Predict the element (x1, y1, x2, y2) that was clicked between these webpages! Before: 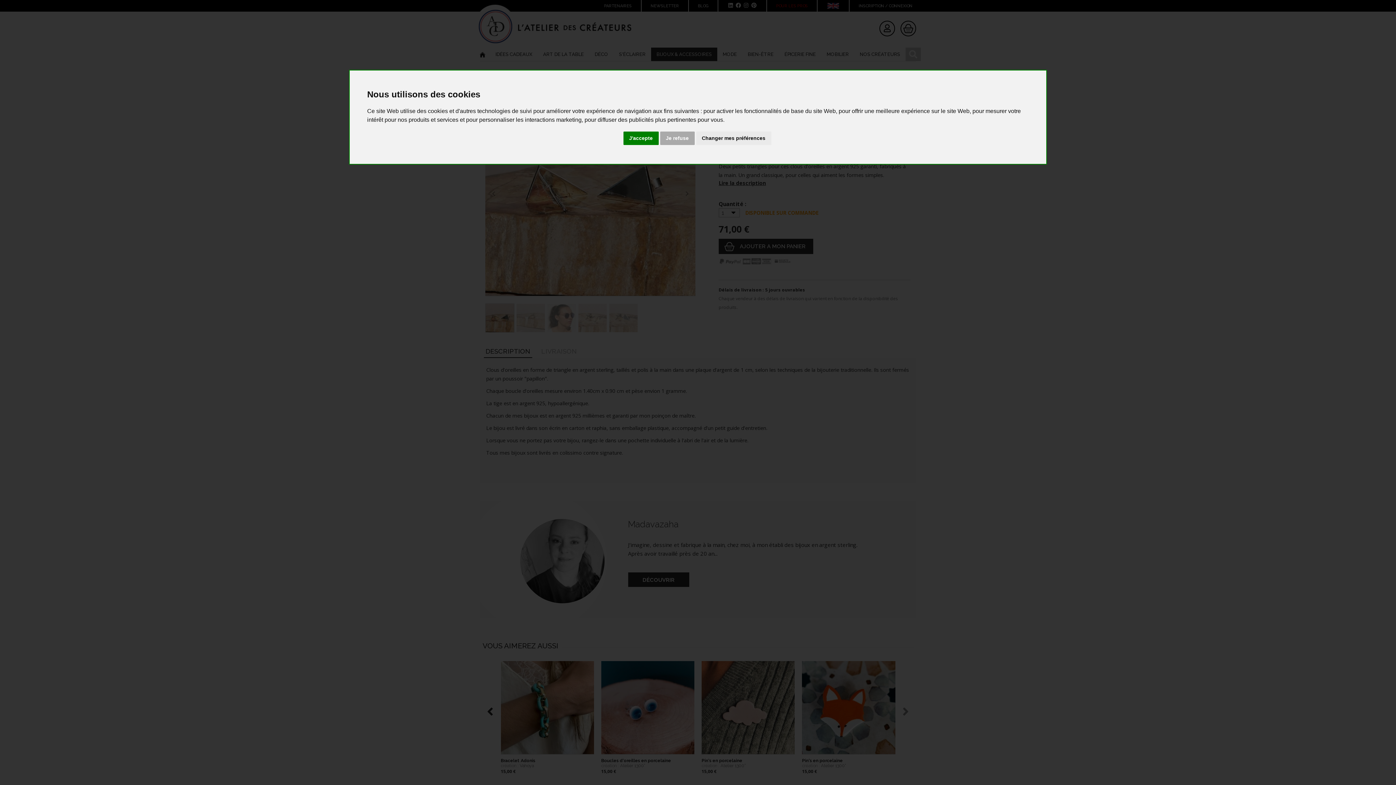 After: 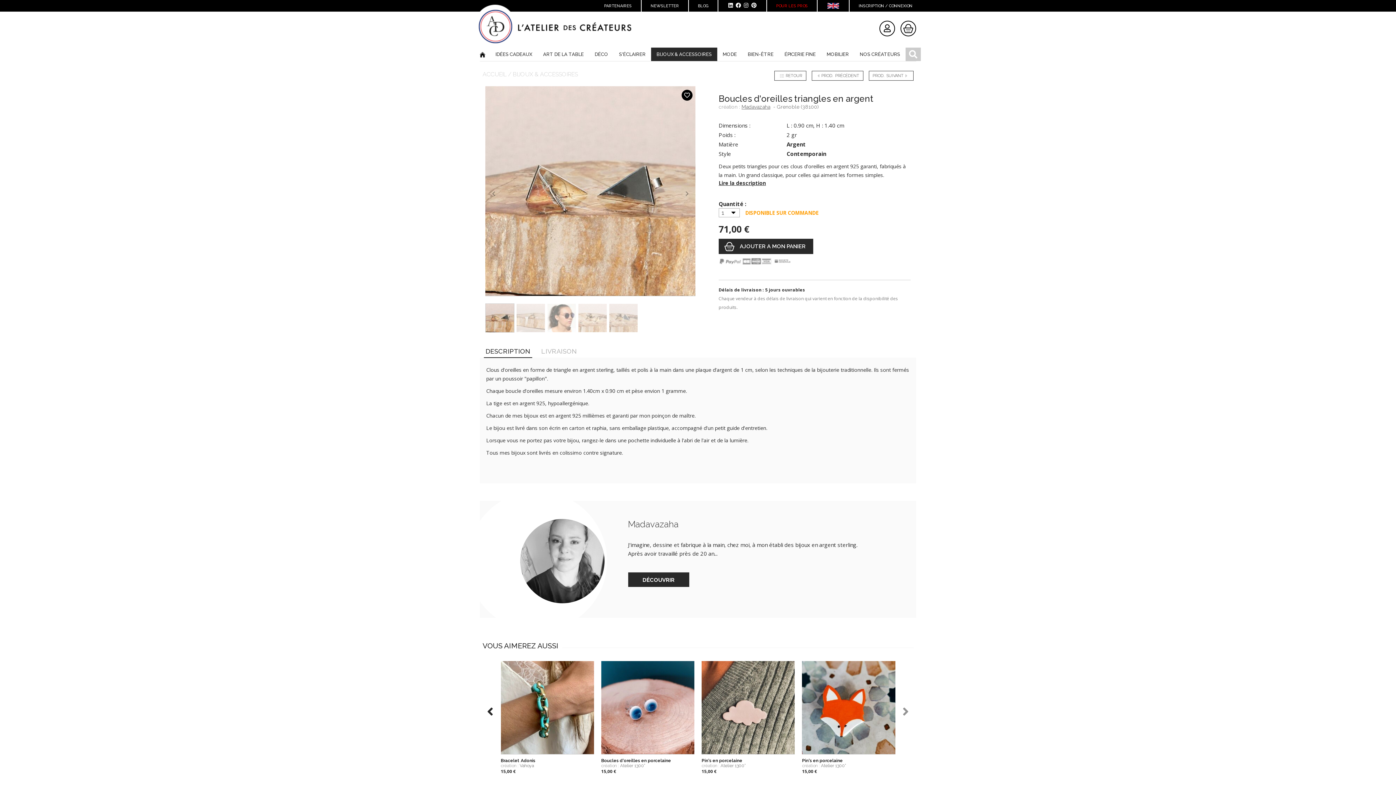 Action: bbox: (623, 131, 658, 145) label: J'accepte